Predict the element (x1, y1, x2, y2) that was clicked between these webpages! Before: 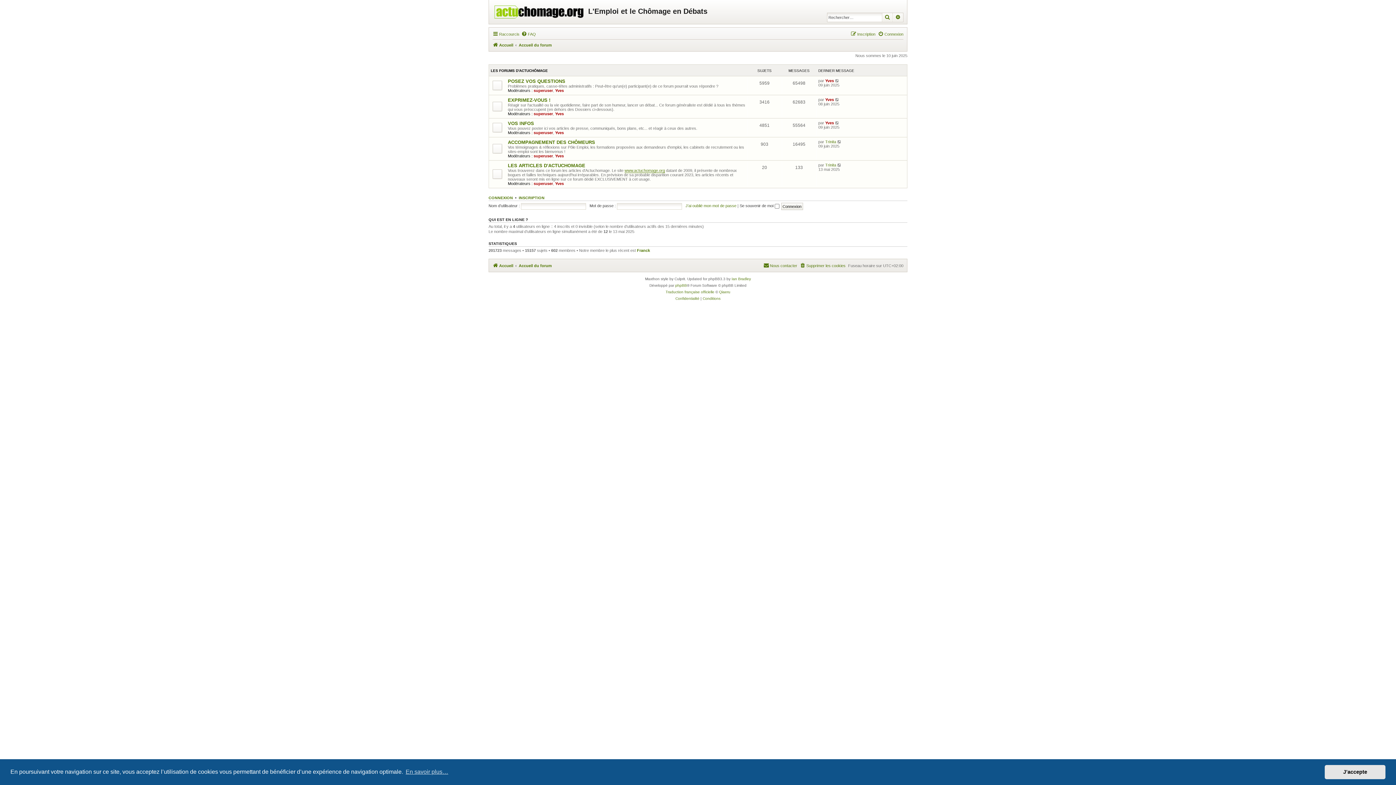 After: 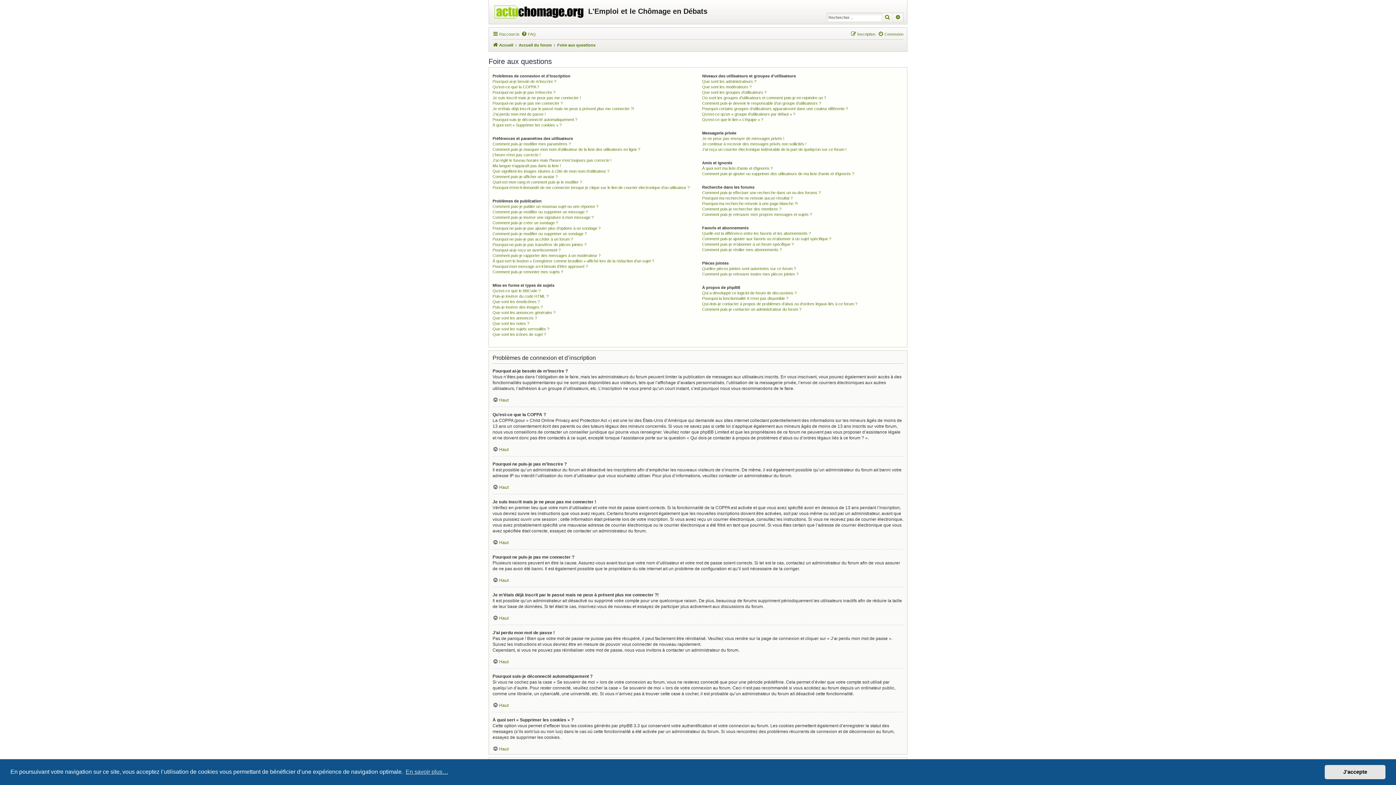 Action: bbox: (521, 29, 536, 38) label: FAQ